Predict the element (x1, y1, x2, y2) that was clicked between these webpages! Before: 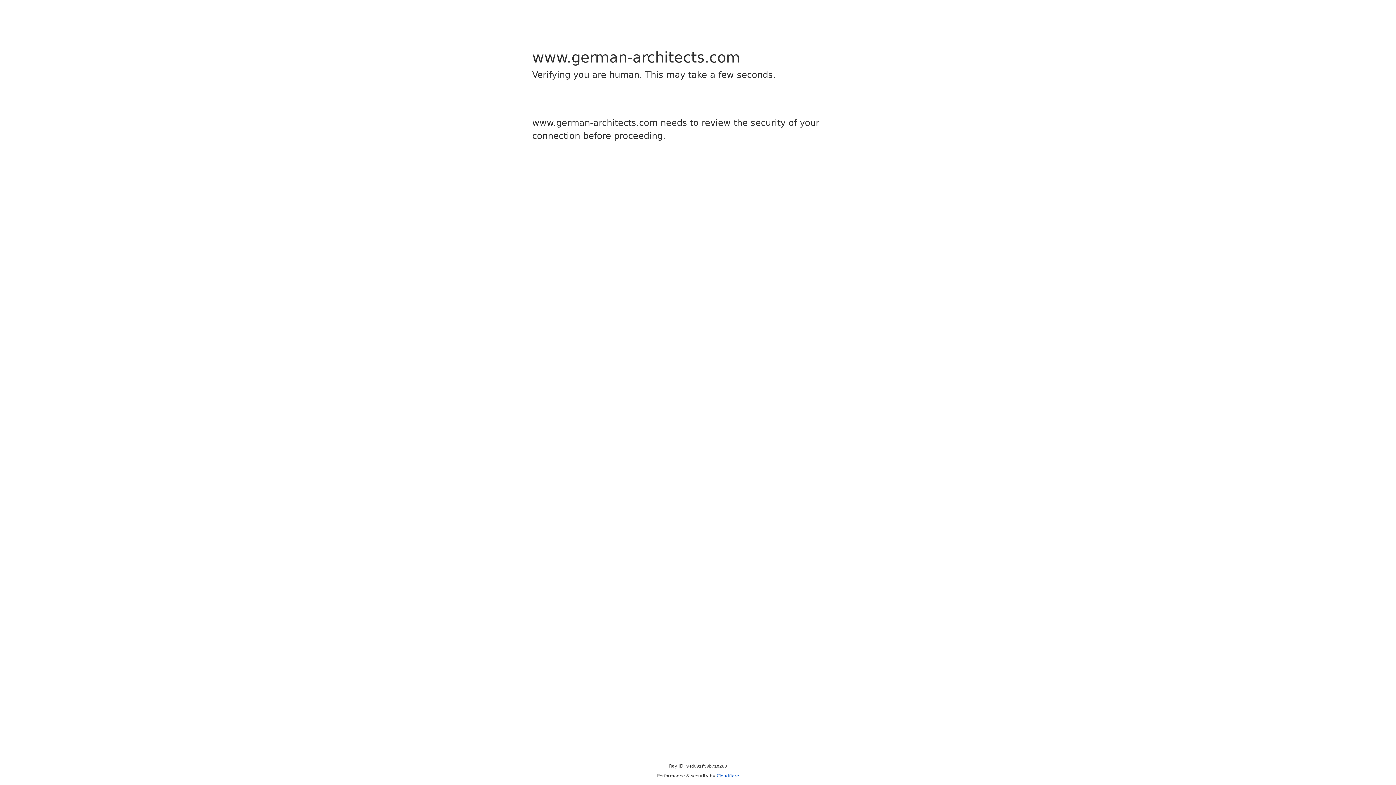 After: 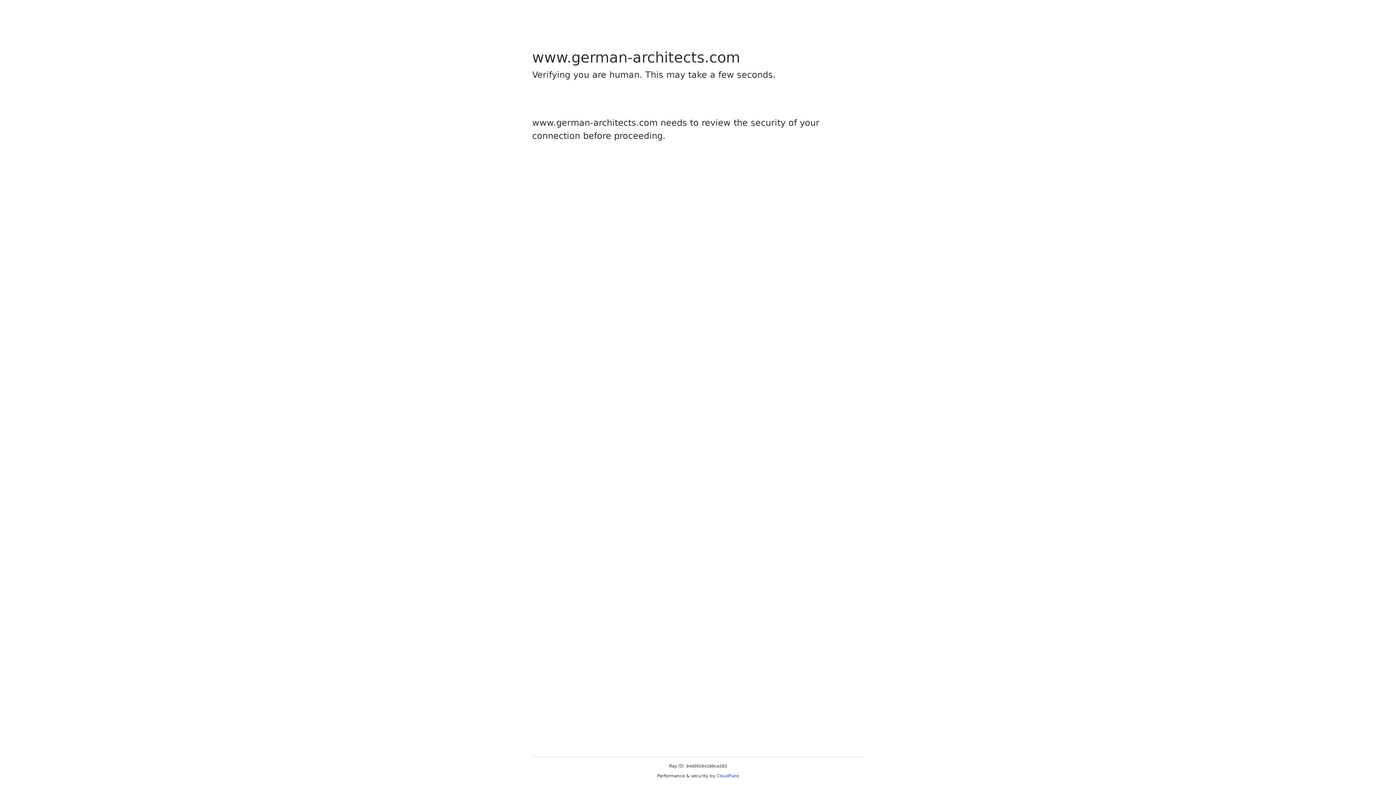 Action: bbox: (716, 773, 739, 778) label: Cloudflare